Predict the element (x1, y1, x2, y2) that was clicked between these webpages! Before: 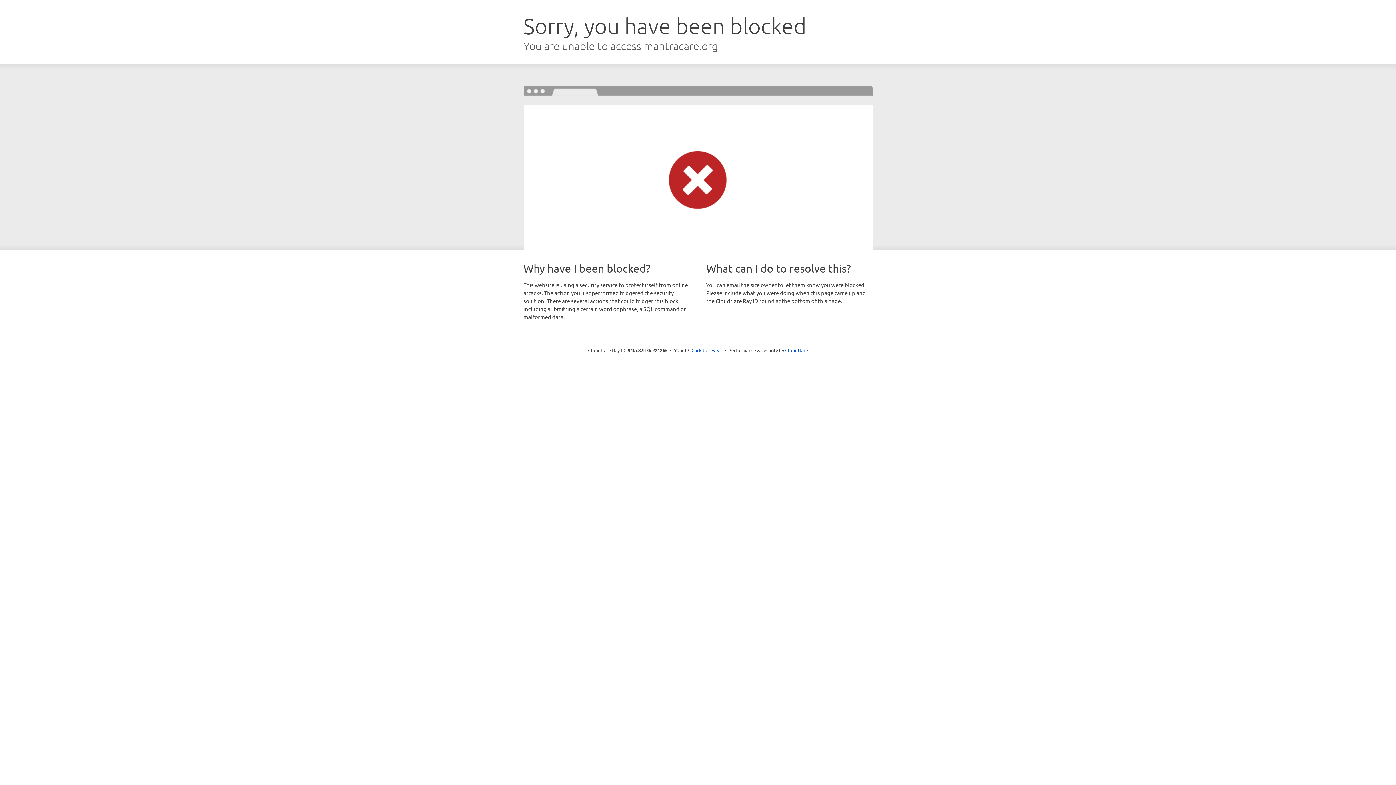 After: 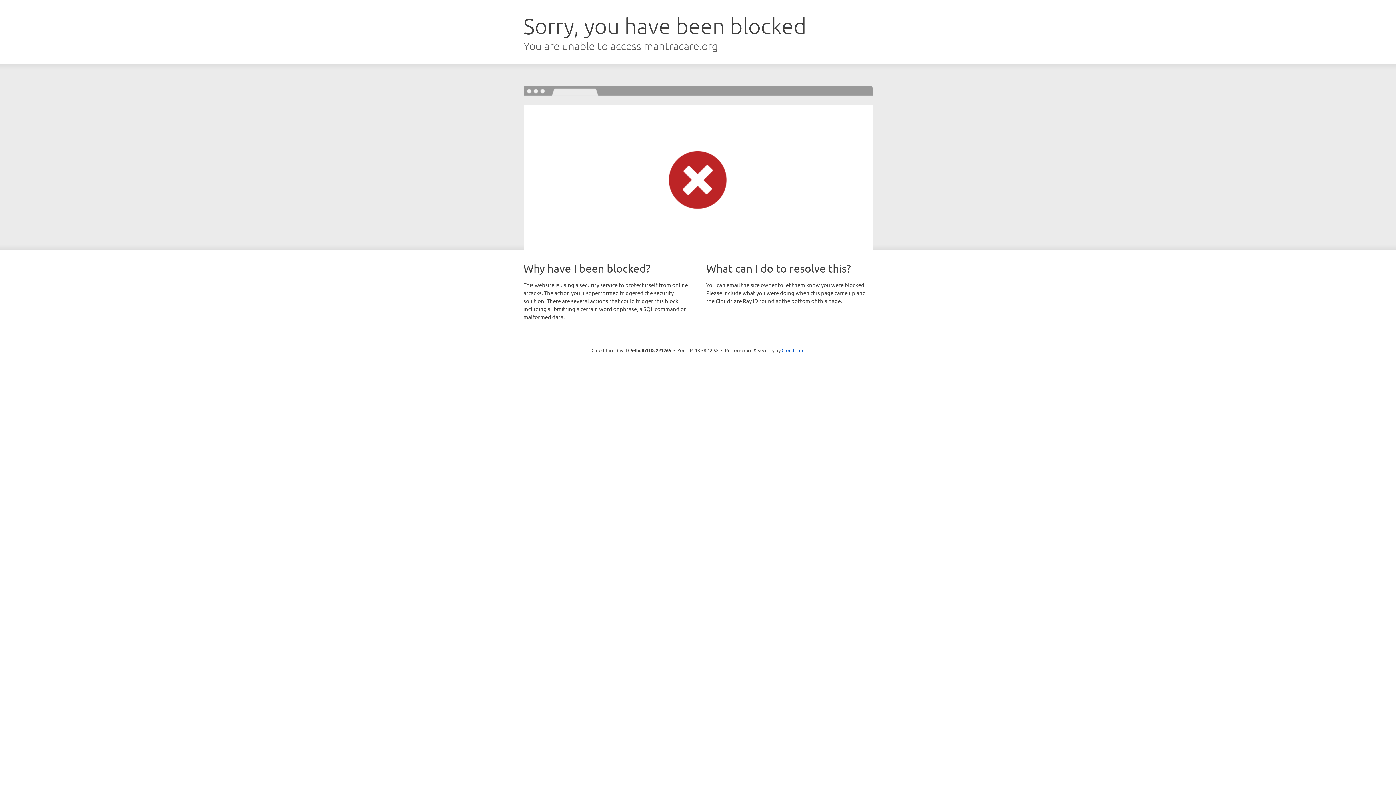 Action: label: Click to reveal bbox: (691, 346, 722, 353)